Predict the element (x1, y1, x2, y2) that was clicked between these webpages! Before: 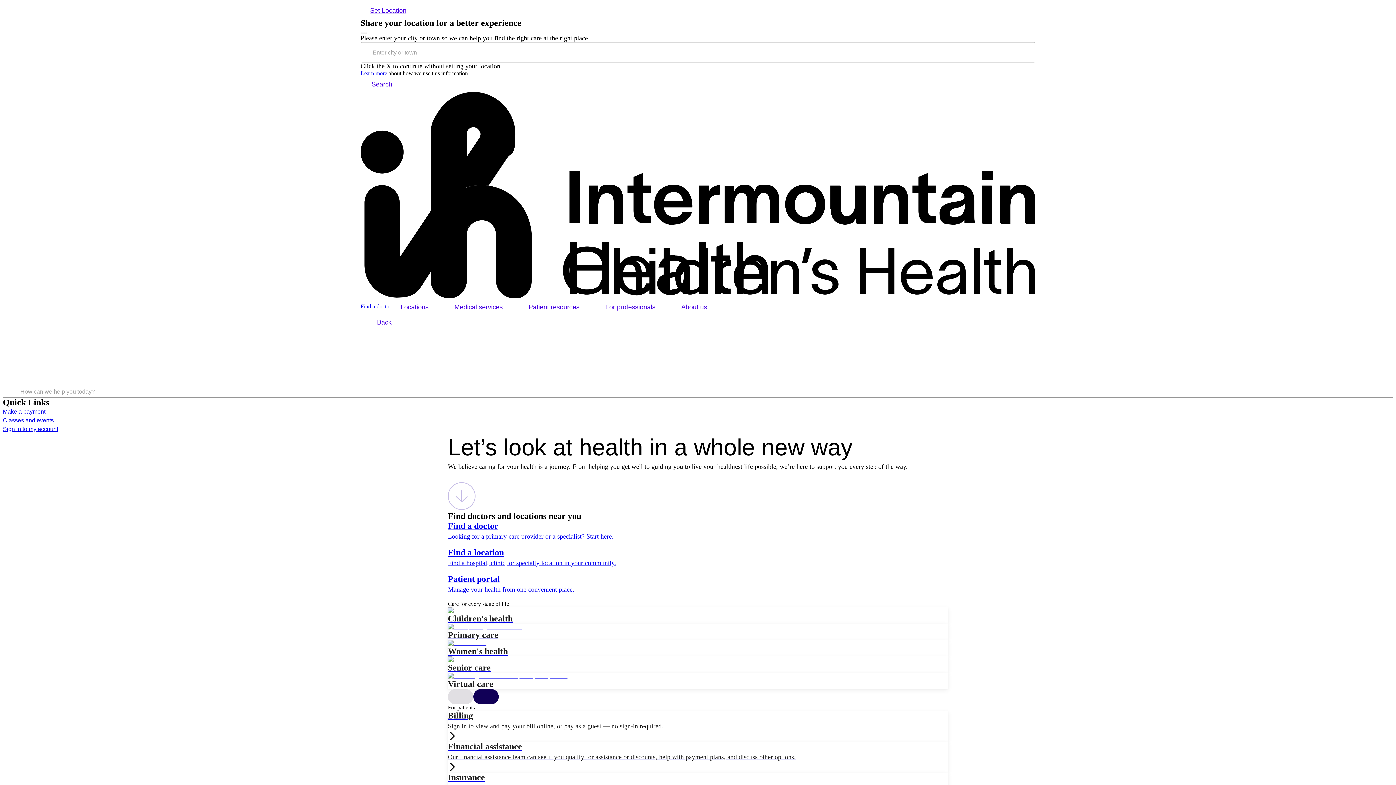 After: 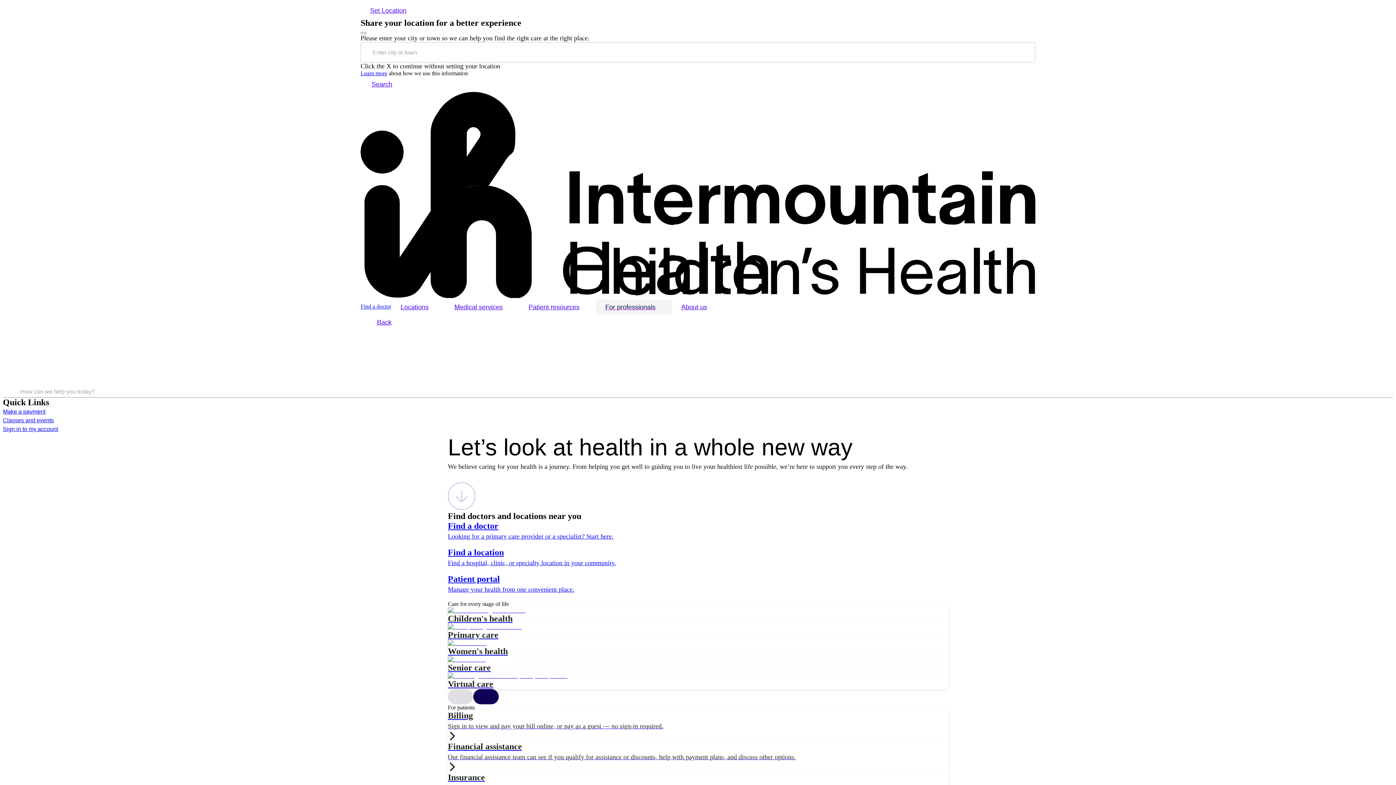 Action: bbox: (596, 299, 672, 315) label: For professionals